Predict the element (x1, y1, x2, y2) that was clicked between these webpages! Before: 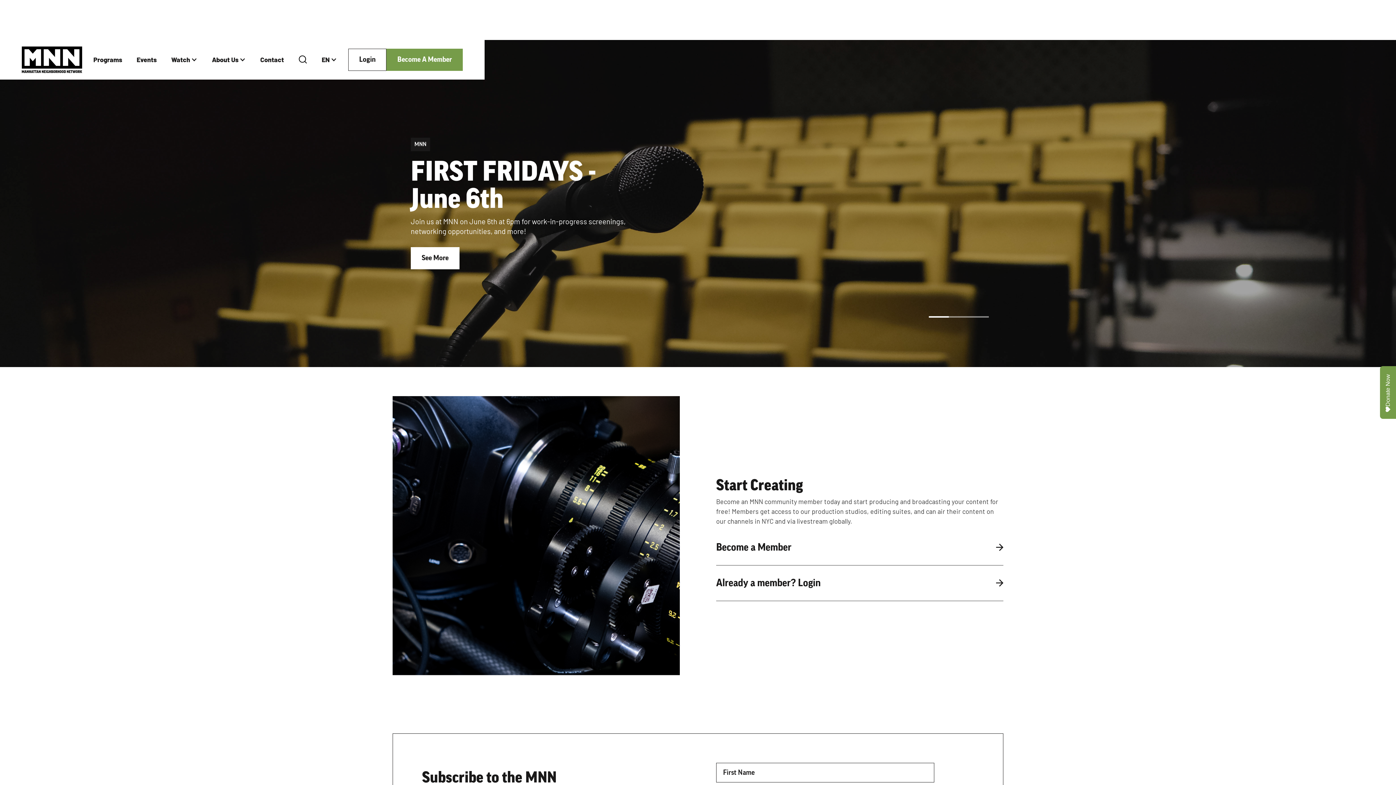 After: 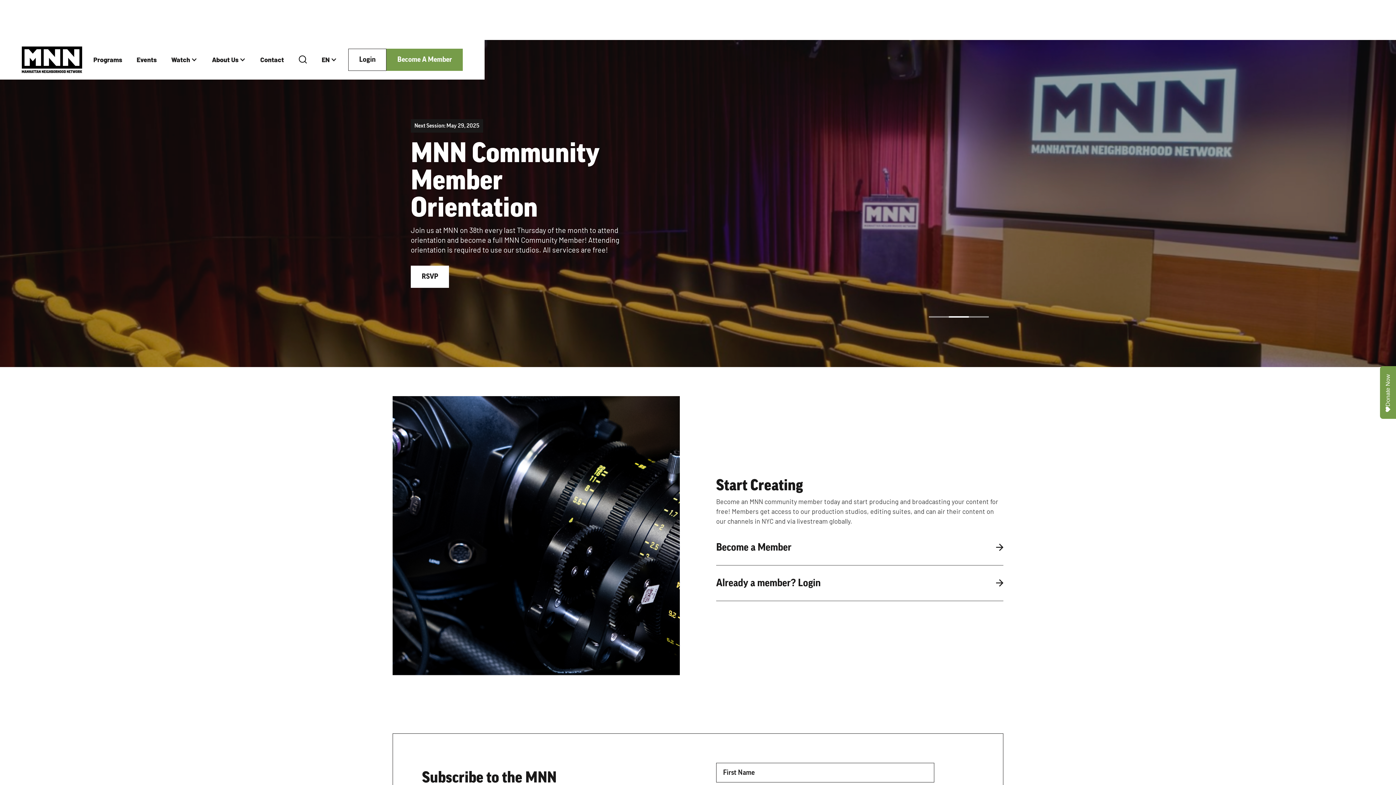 Action: bbox: (164, 47, 204, 71) label: Watch